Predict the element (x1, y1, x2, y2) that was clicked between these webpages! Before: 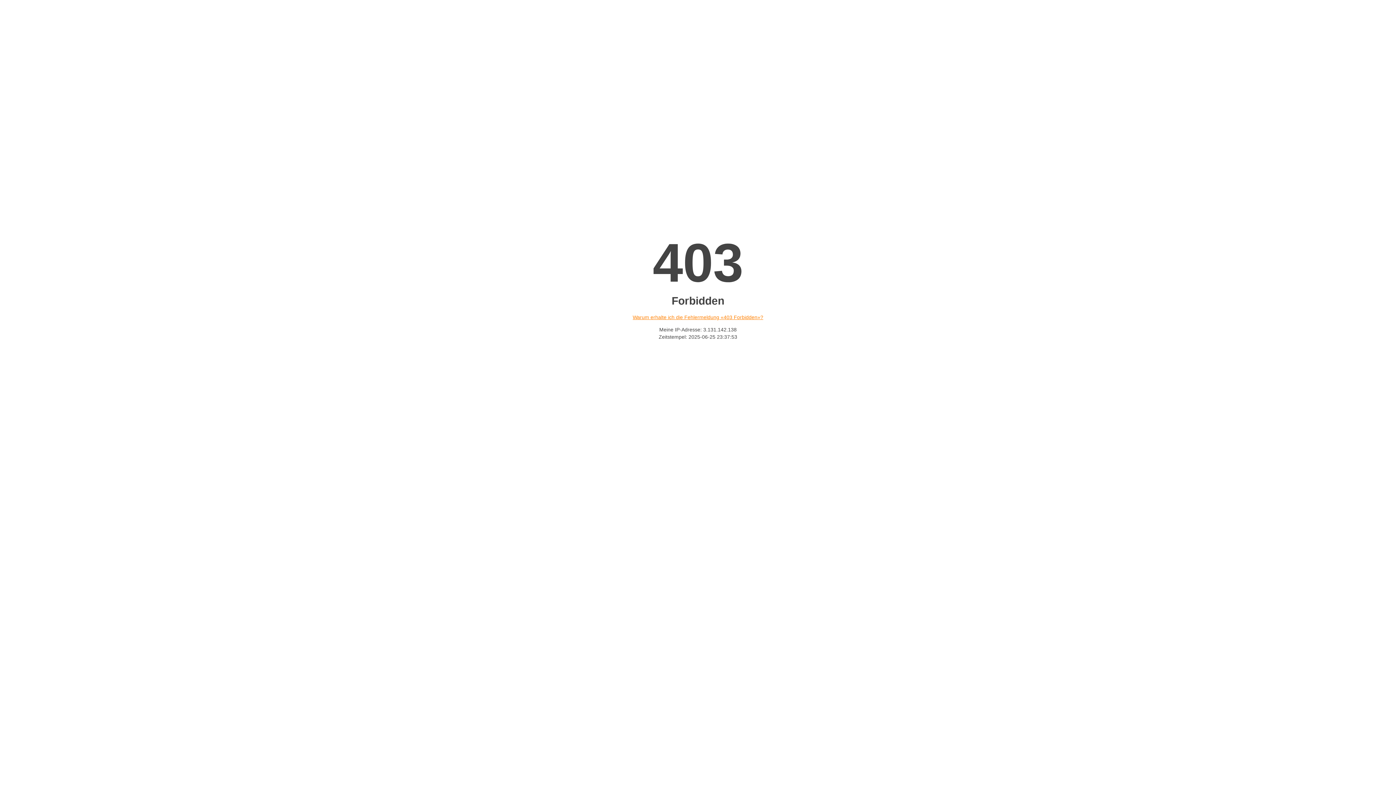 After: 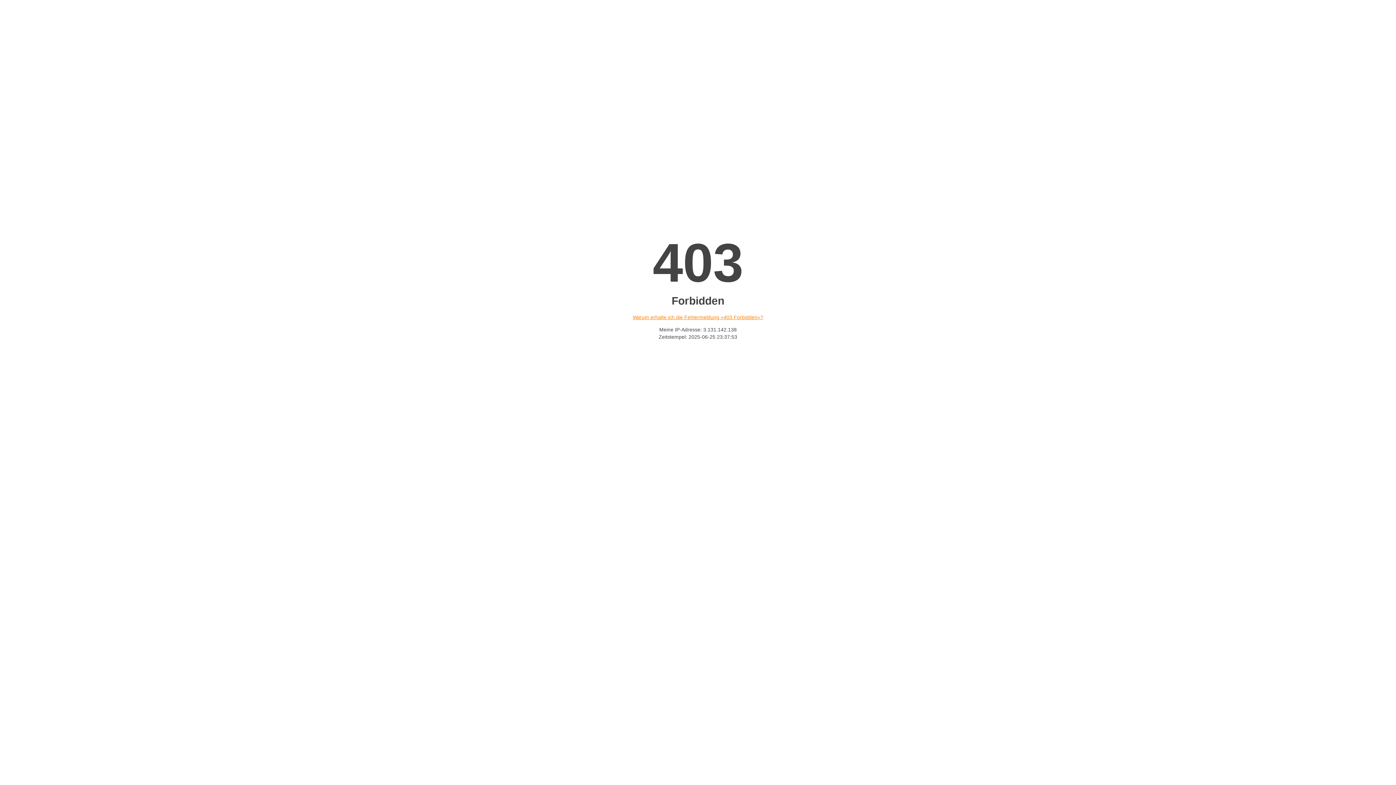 Action: bbox: (632, 314, 763, 320) label: Warum erhalte ich die Fehlermeldung «403 Forbidden»?